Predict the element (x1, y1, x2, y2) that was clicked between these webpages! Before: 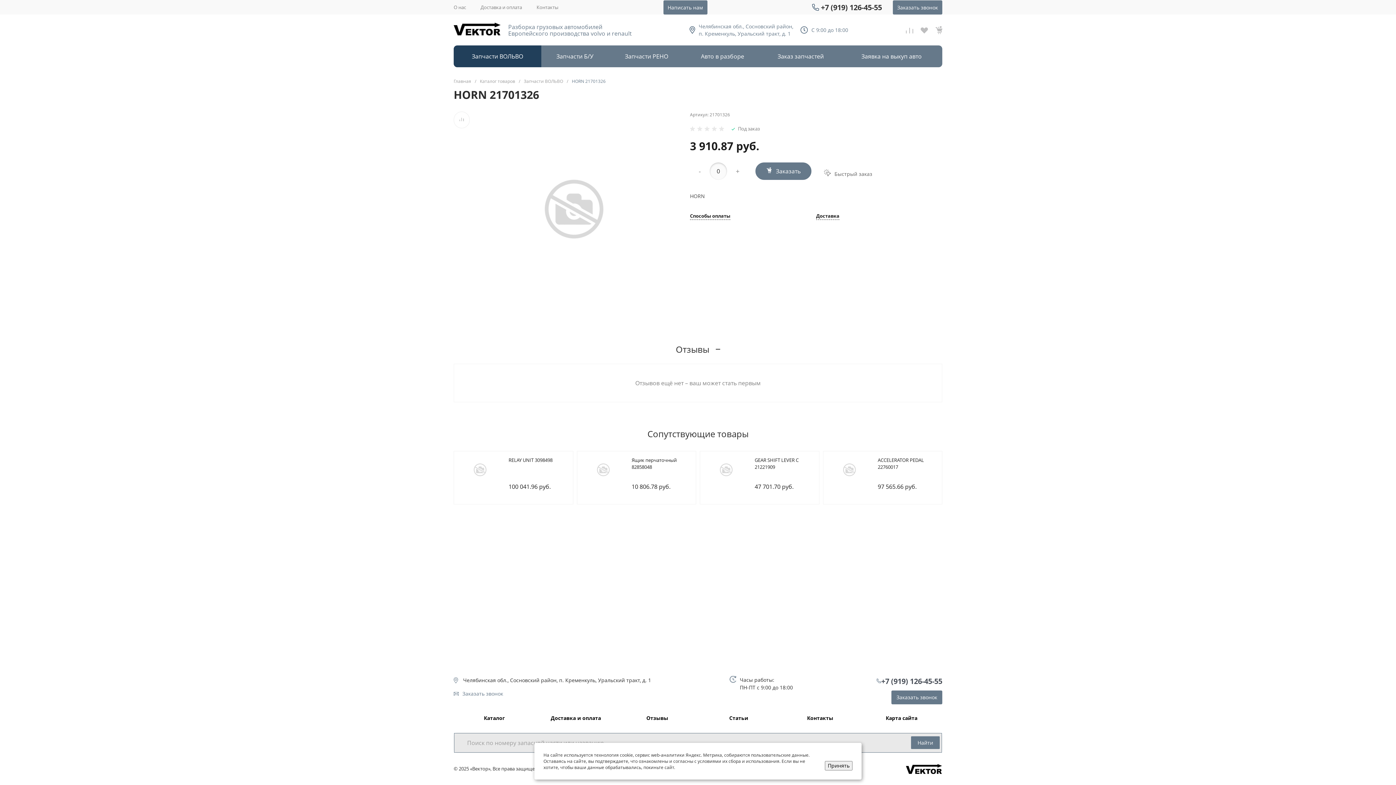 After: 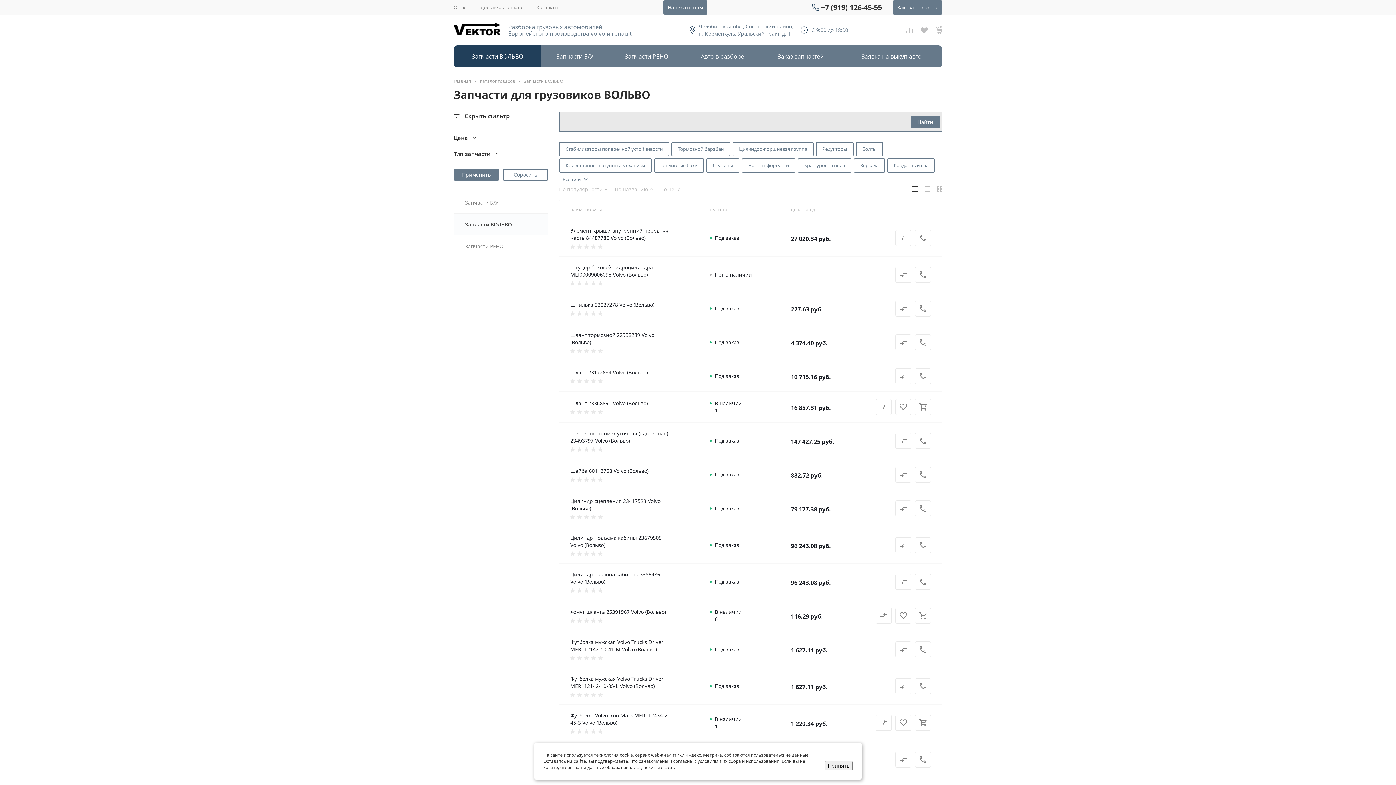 Action: label: Запчасти ВОЛЬВО bbox: (524, 78, 563, 84)